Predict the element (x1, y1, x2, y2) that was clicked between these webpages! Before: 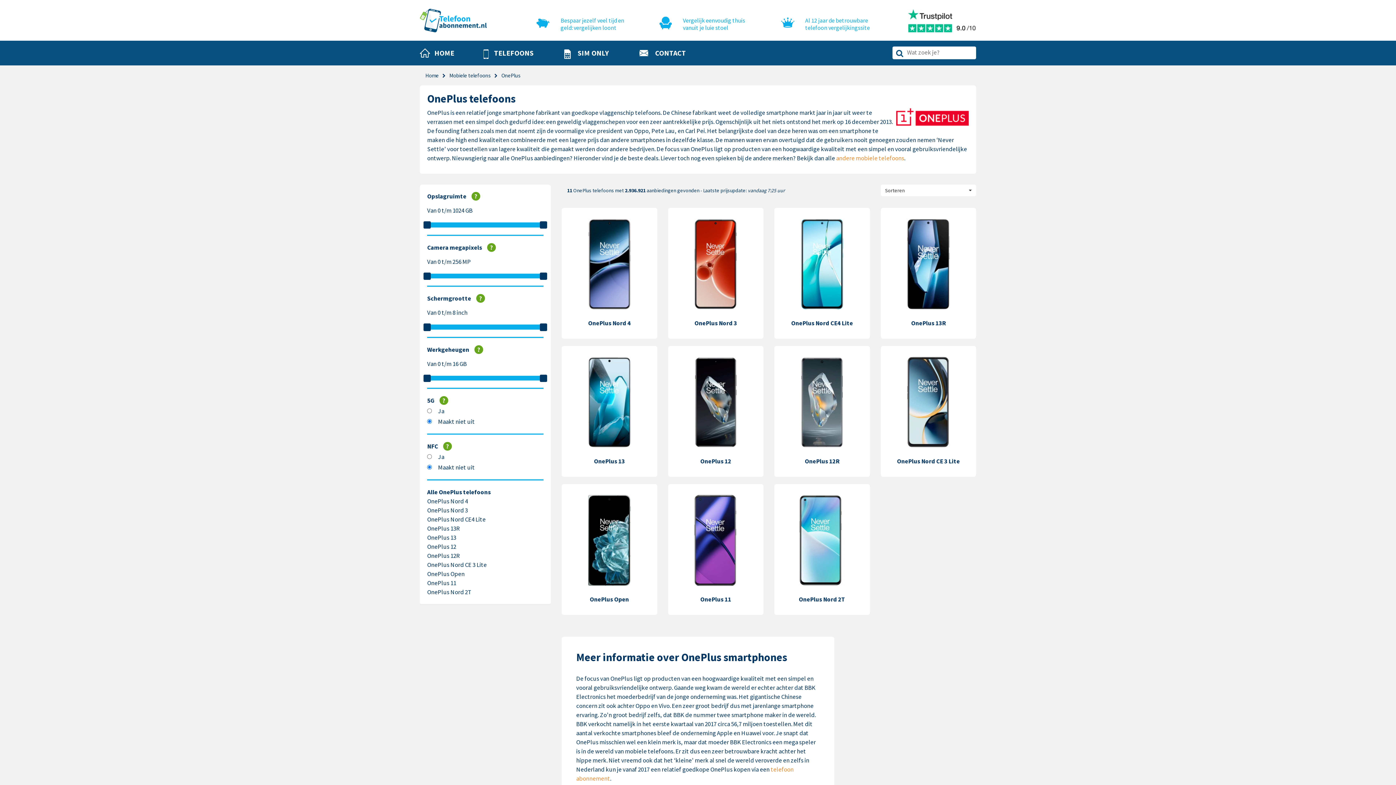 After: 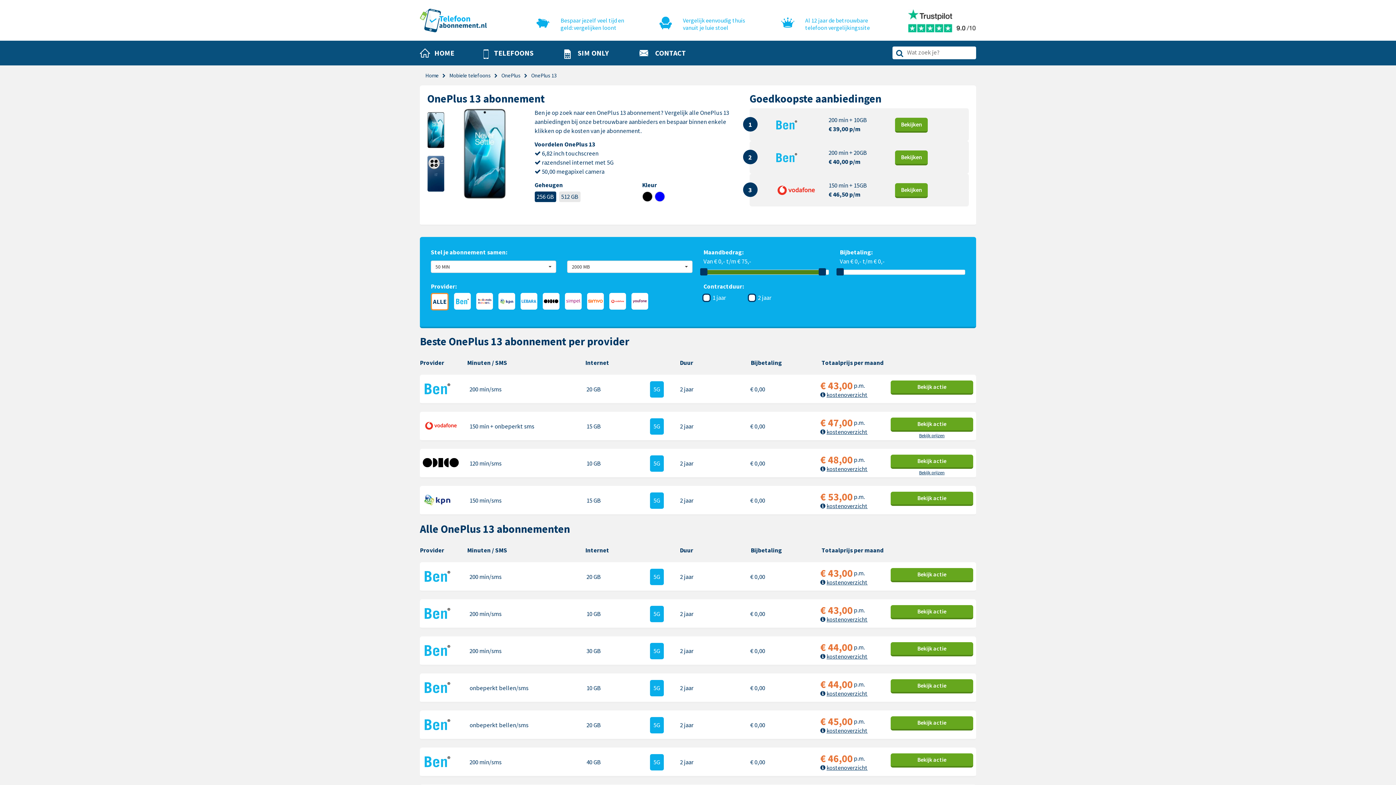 Action: bbox: (565, 349, 653, 455)